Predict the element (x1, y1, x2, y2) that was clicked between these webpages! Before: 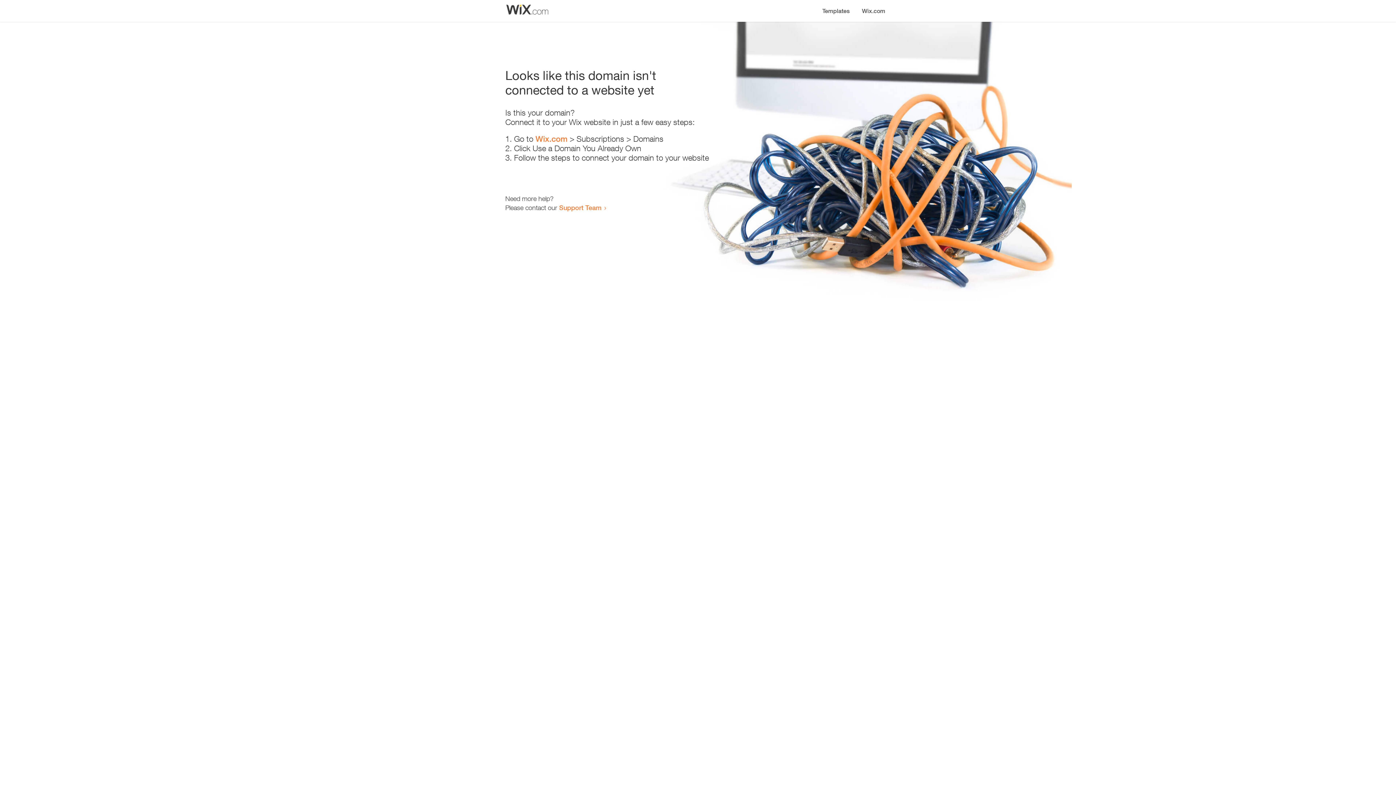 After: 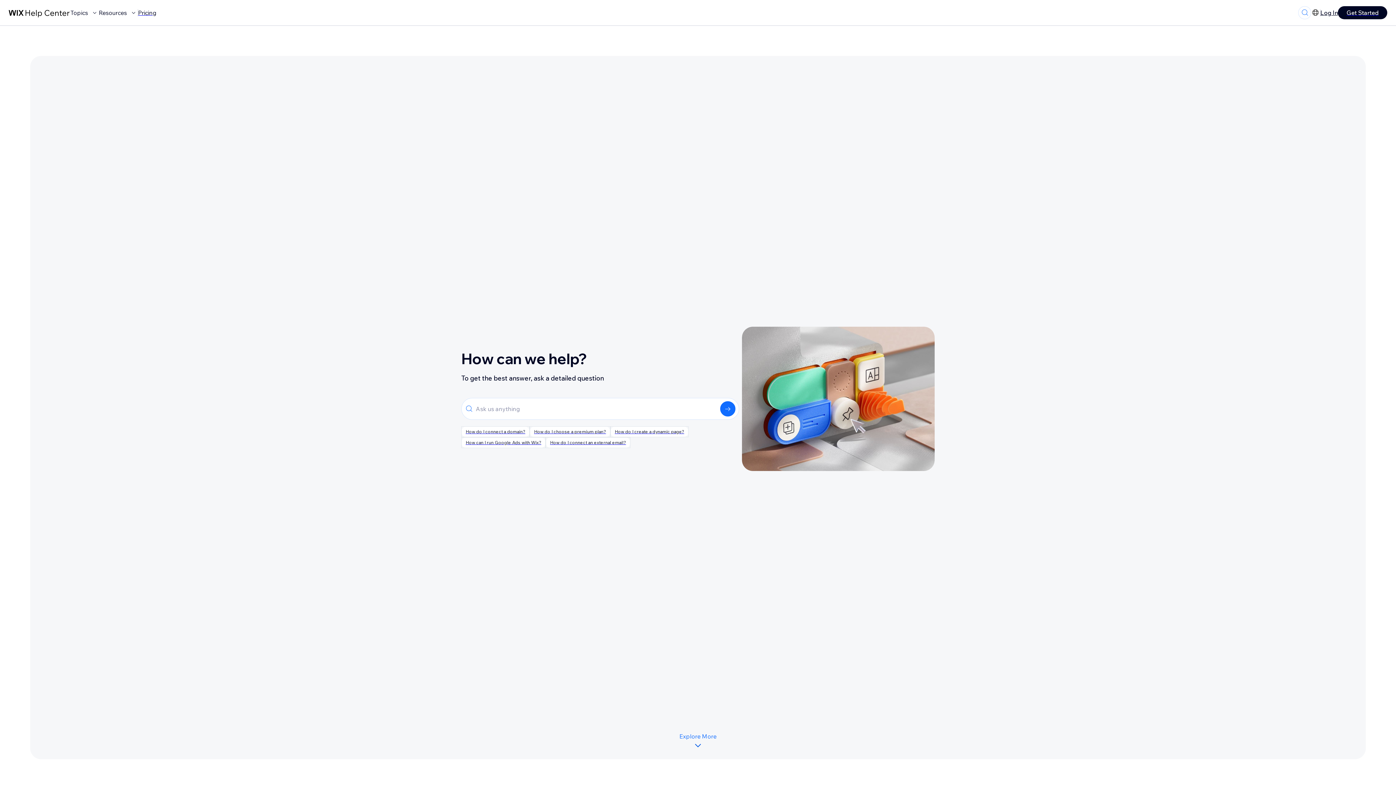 Action: bbox: (559, 203, 601, 211) label: Support Team